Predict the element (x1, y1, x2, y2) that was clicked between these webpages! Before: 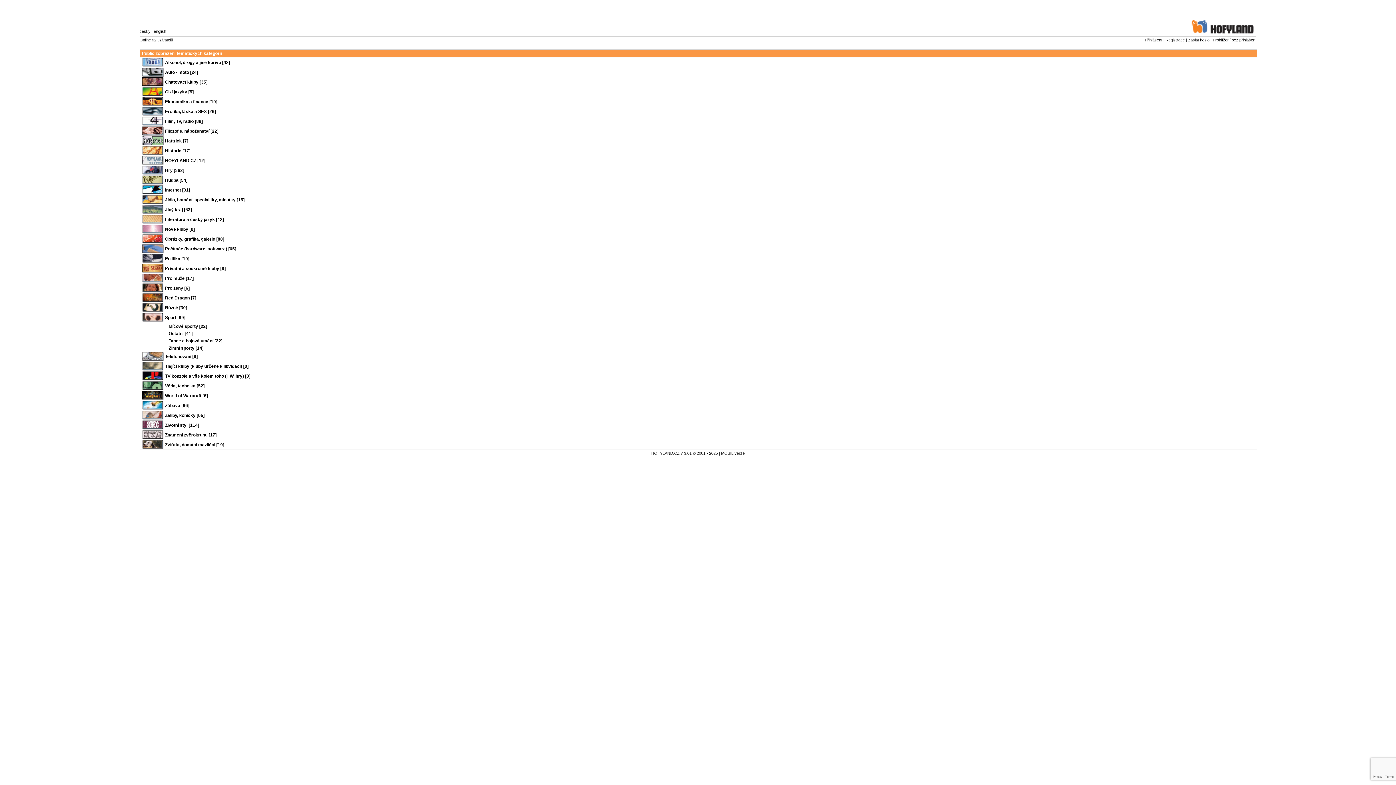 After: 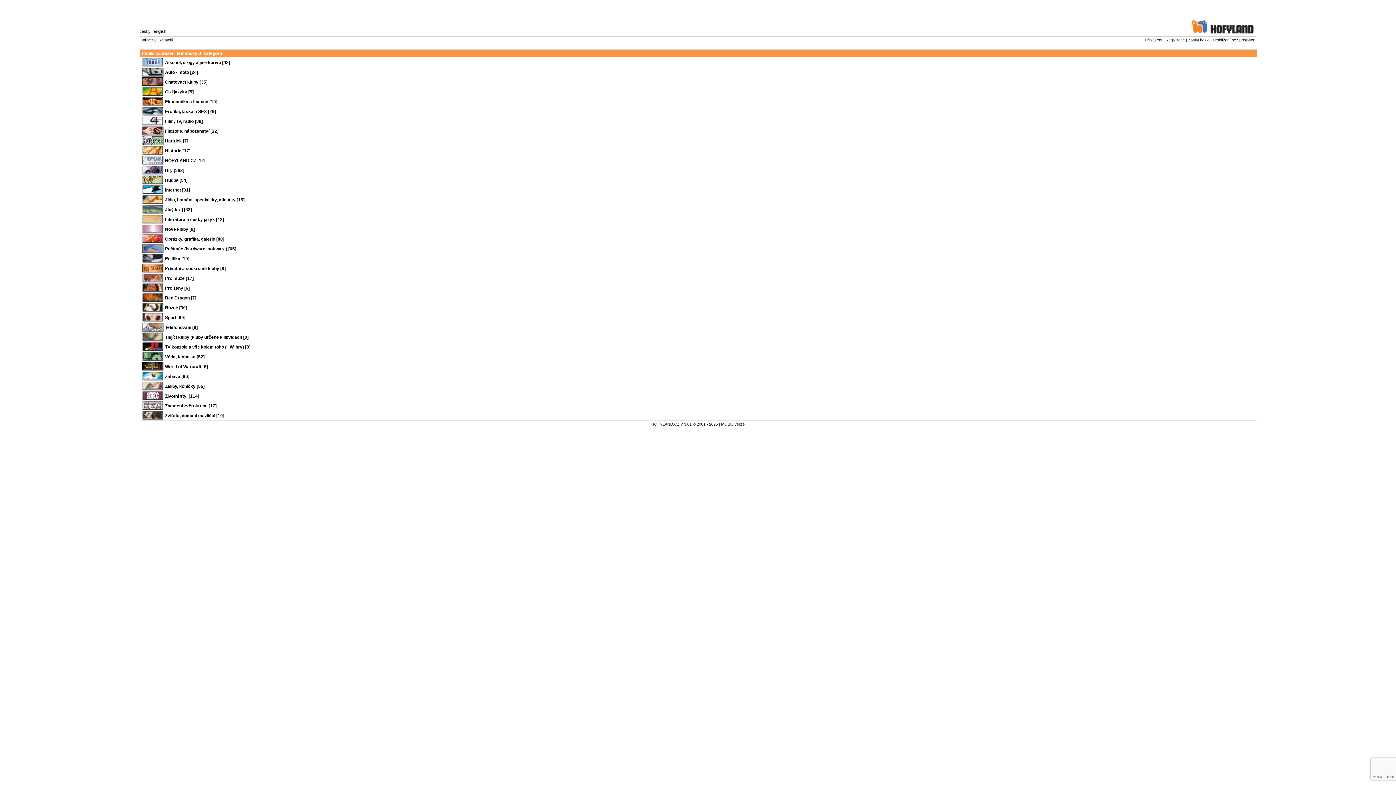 Action: bbox: (1213, 37, 1256, 42) label: Prohlížení bez přihlášení